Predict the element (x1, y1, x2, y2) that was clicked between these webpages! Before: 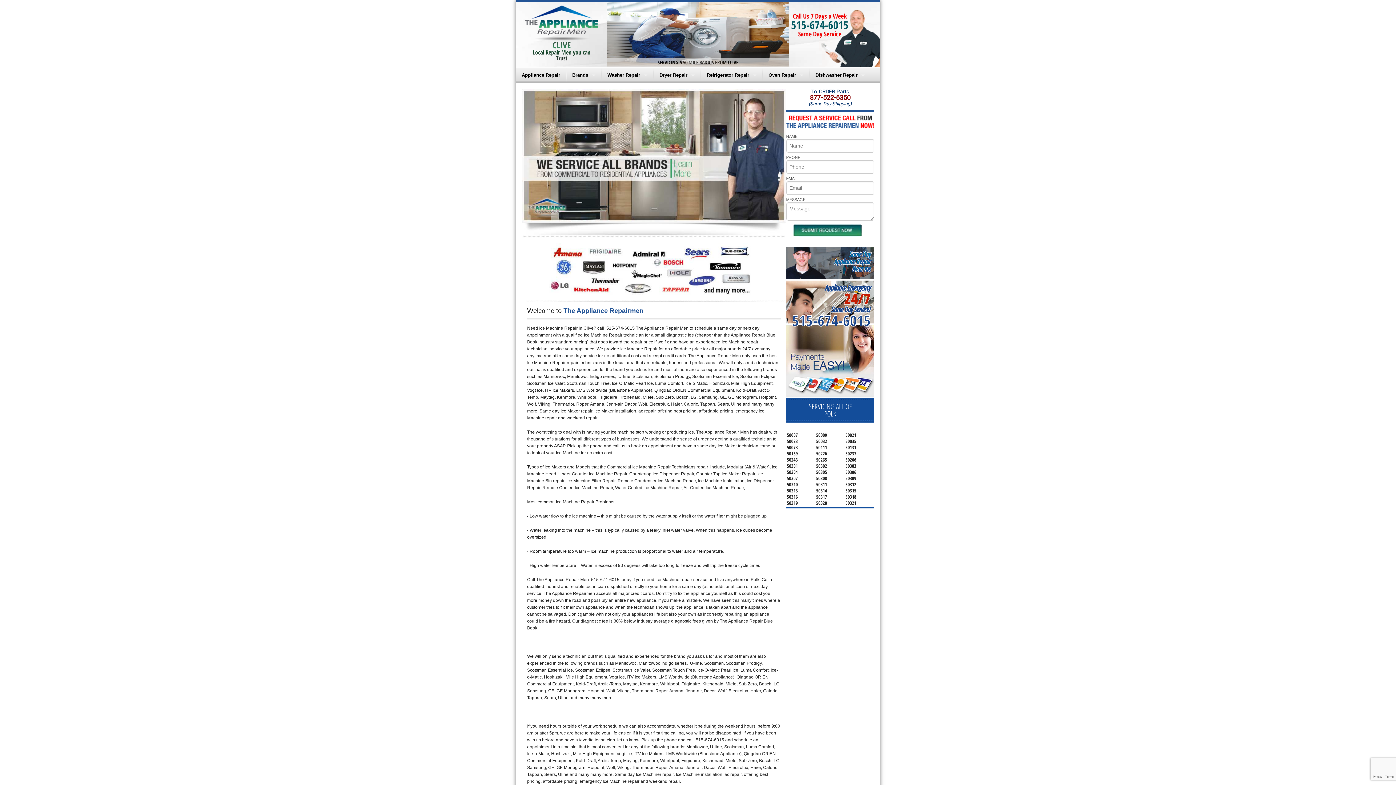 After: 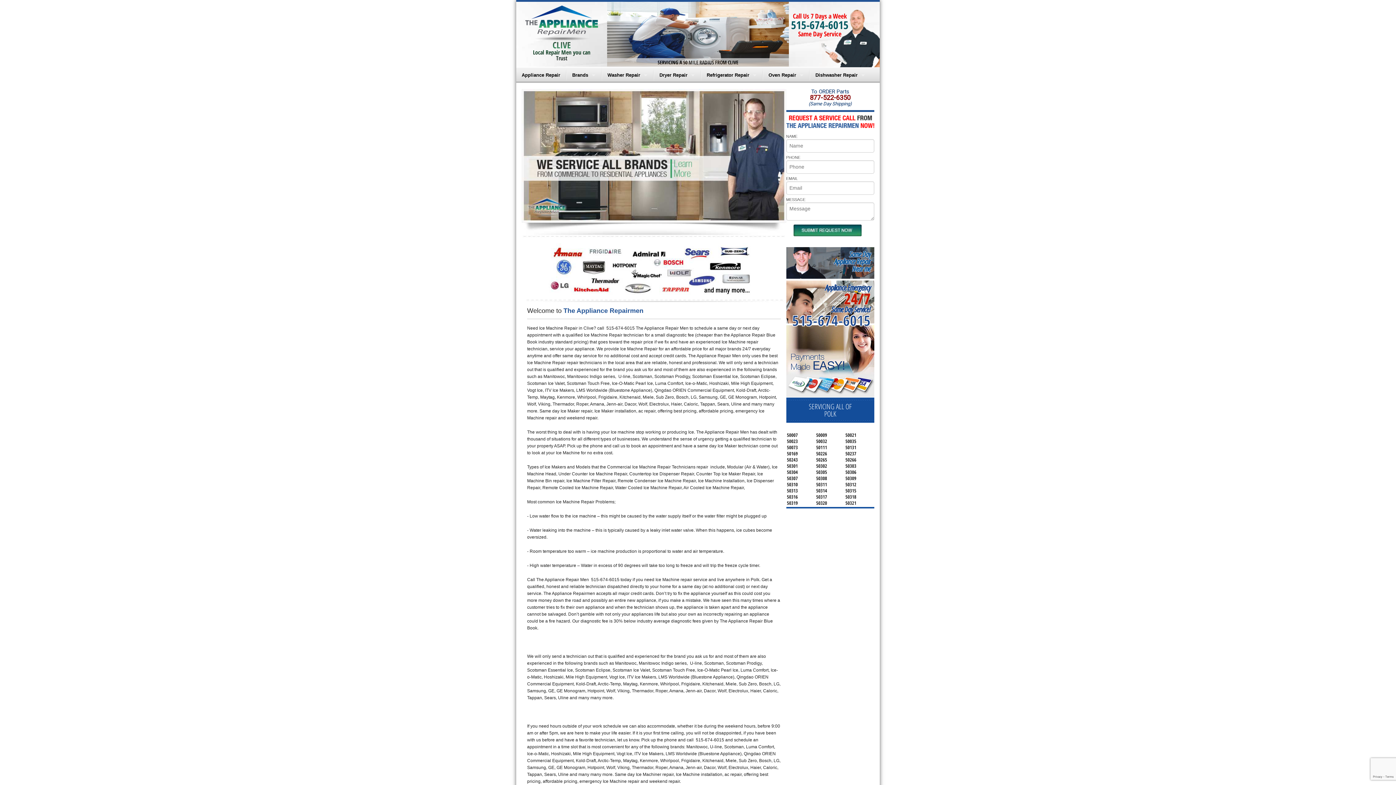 Action: label: 515-674-6015 bbox: (791, 17, 848, 32)